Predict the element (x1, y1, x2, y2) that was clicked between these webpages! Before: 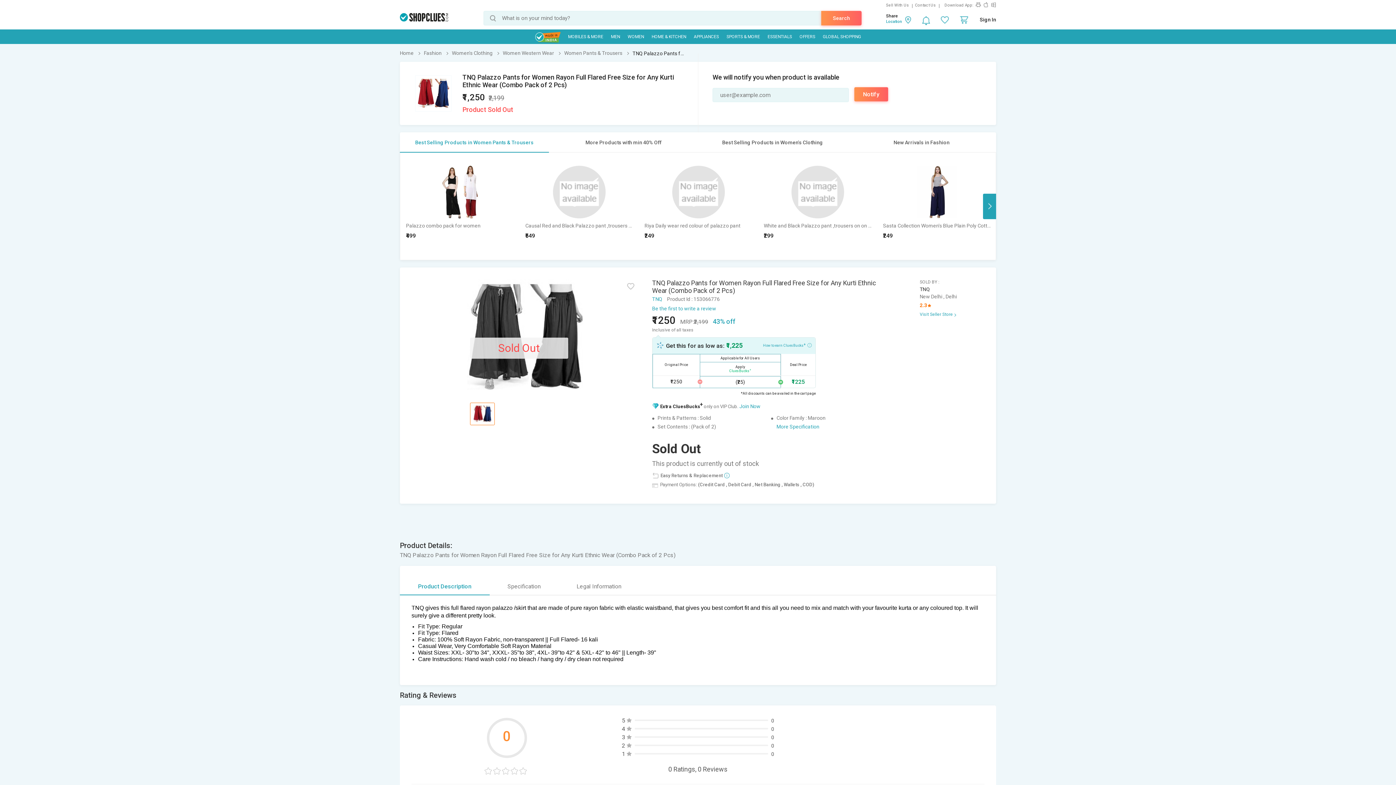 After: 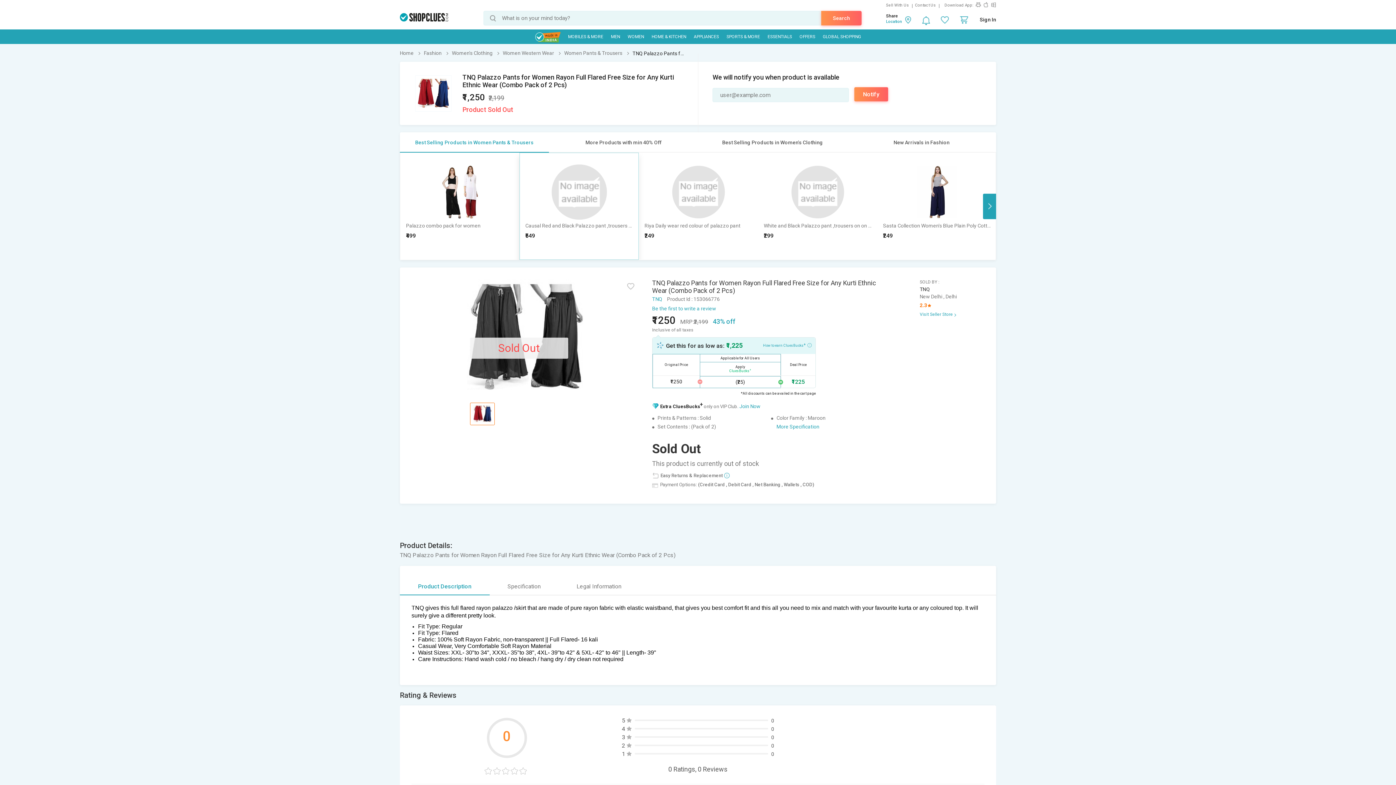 Action: bbox: (520, 153, 638, 241) label: Causal Red and Black Palazzo pant ,trousers on on 249

₹549